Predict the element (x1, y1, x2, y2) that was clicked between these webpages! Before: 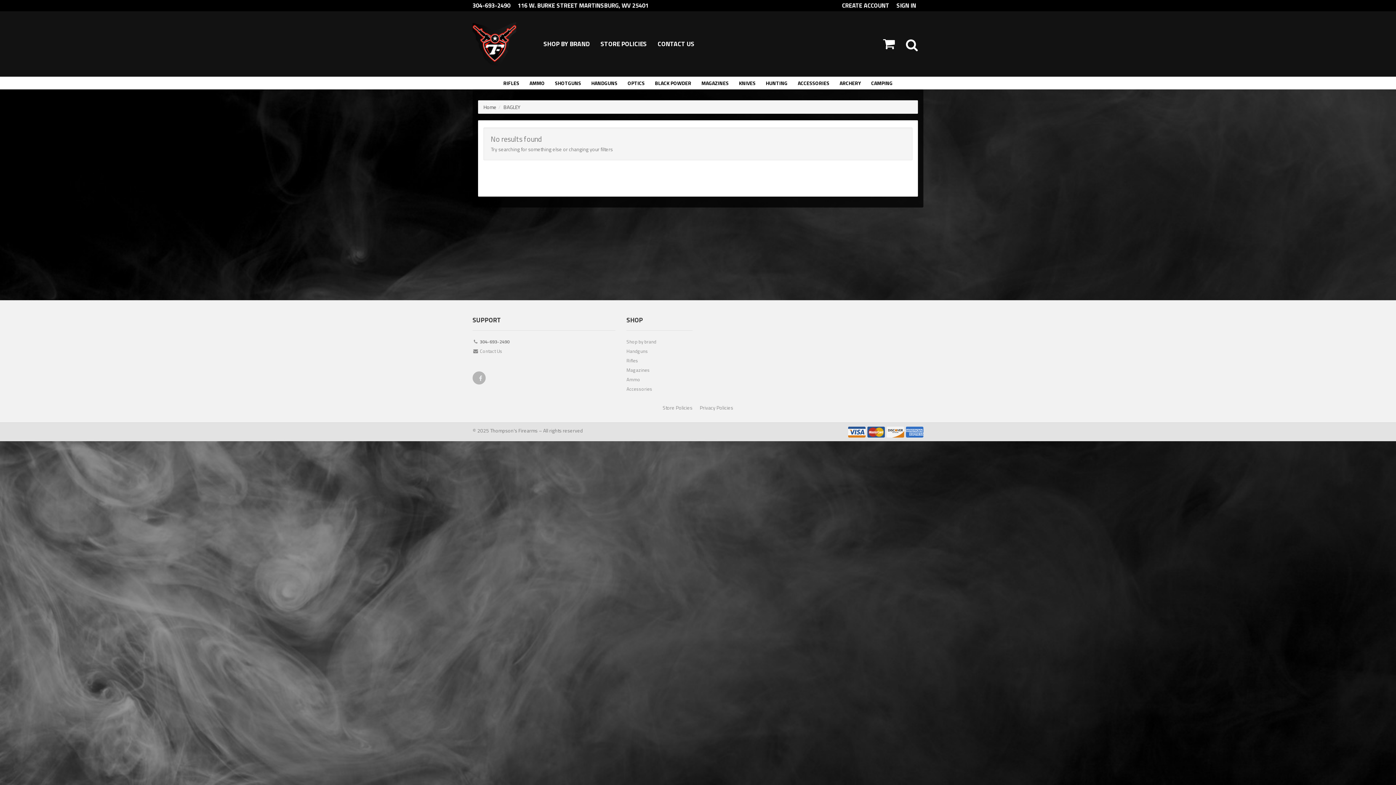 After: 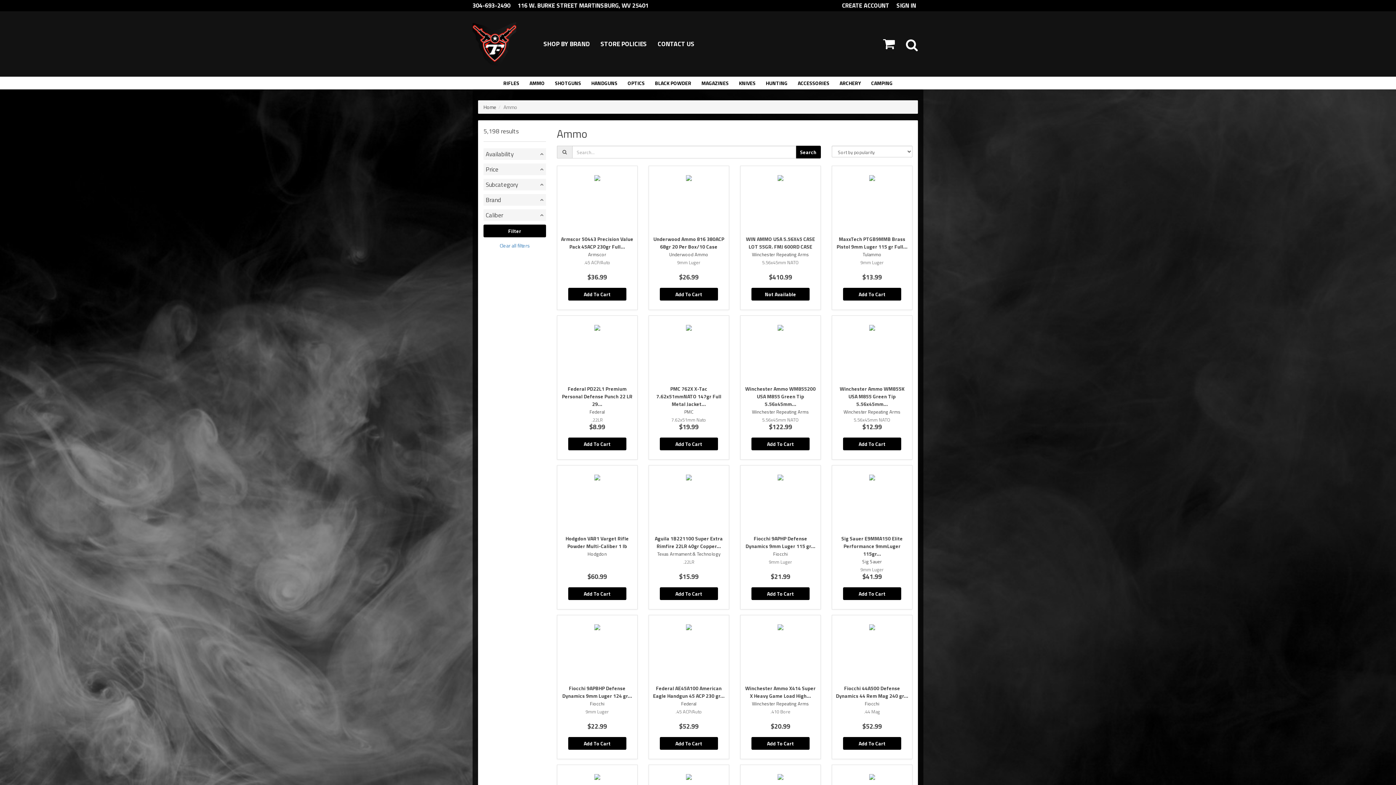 Action: label: AMMO bbox: (524, 76, 550, 89)